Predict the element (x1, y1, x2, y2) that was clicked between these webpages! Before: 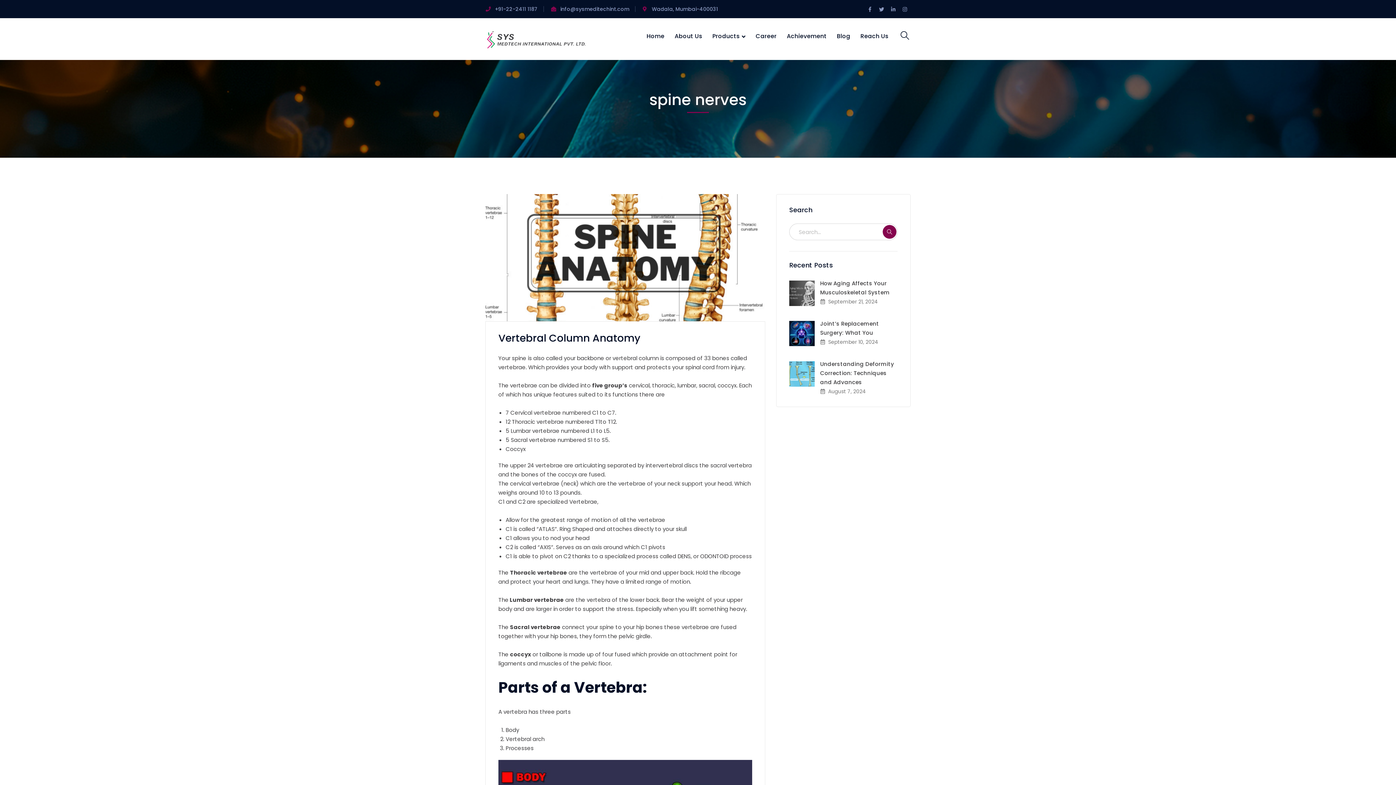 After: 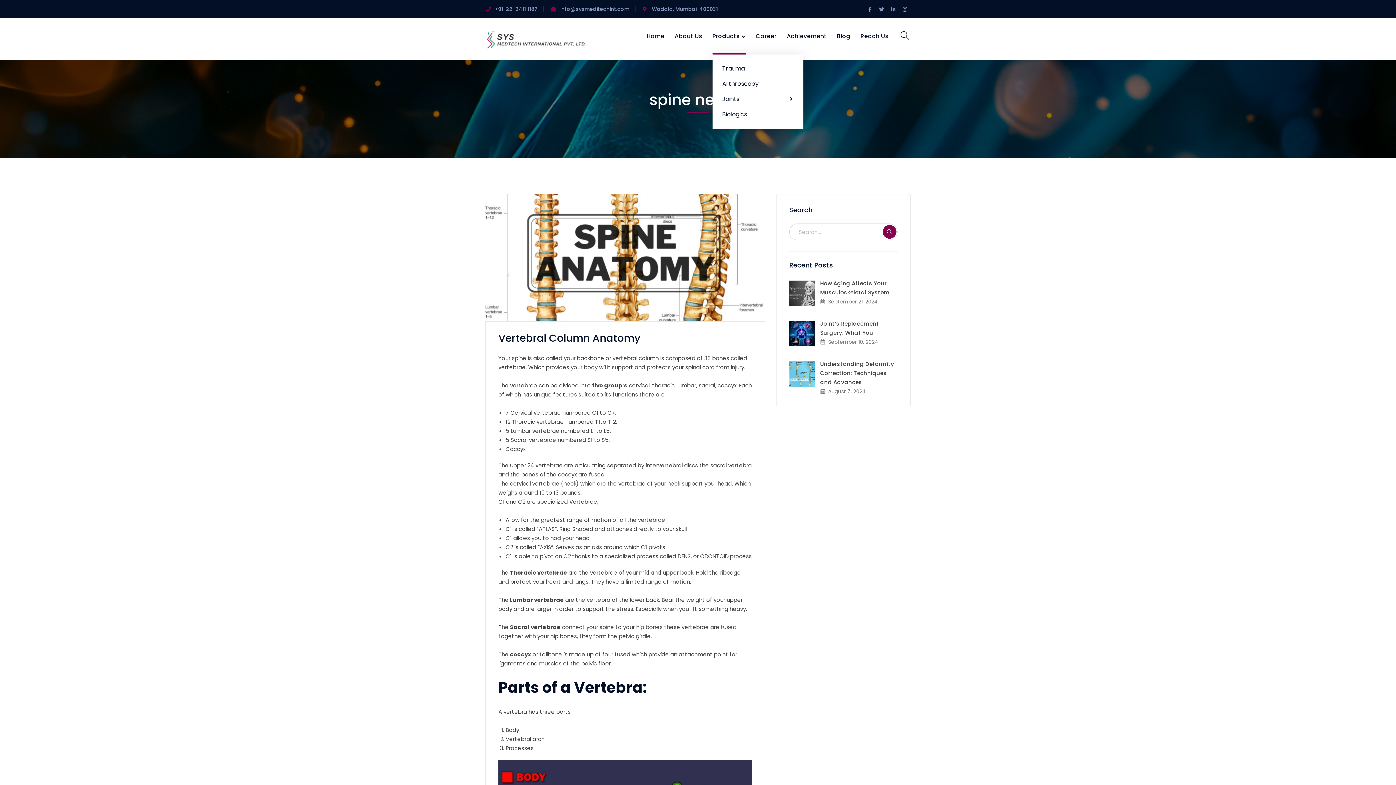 Action: bbox: (712, 18, 745, 54) label: Products